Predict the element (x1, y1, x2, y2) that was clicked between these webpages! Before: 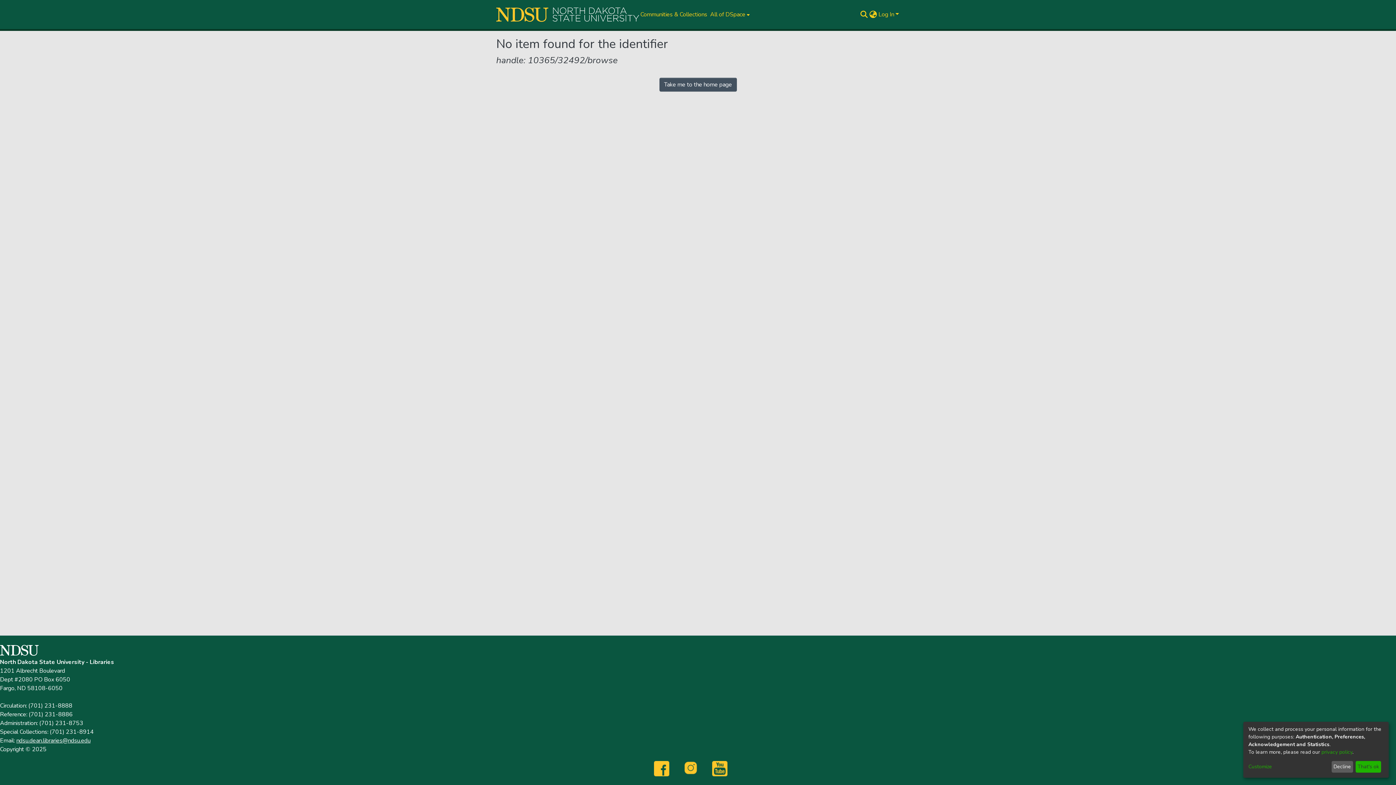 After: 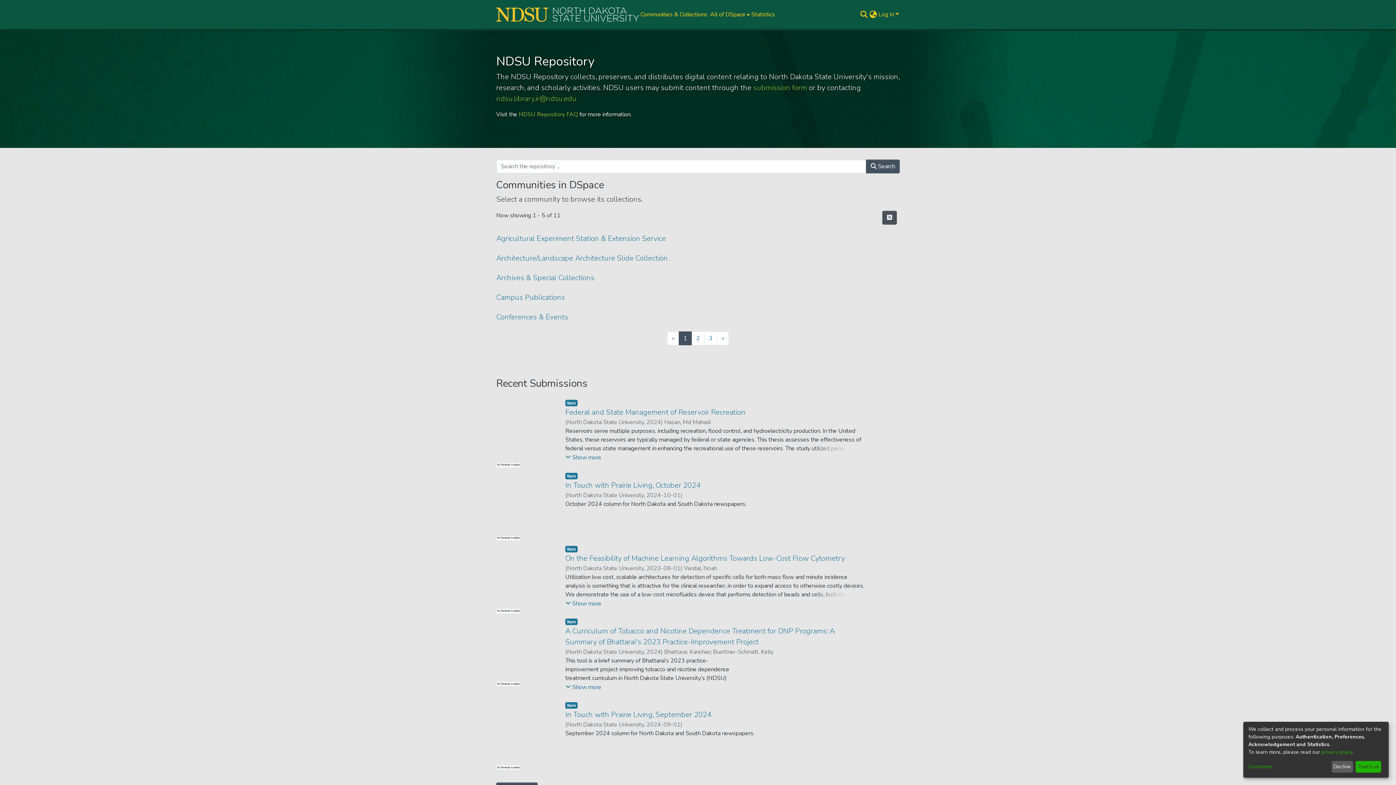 Action: bbox: (496, 7, 639, 21) label: Home